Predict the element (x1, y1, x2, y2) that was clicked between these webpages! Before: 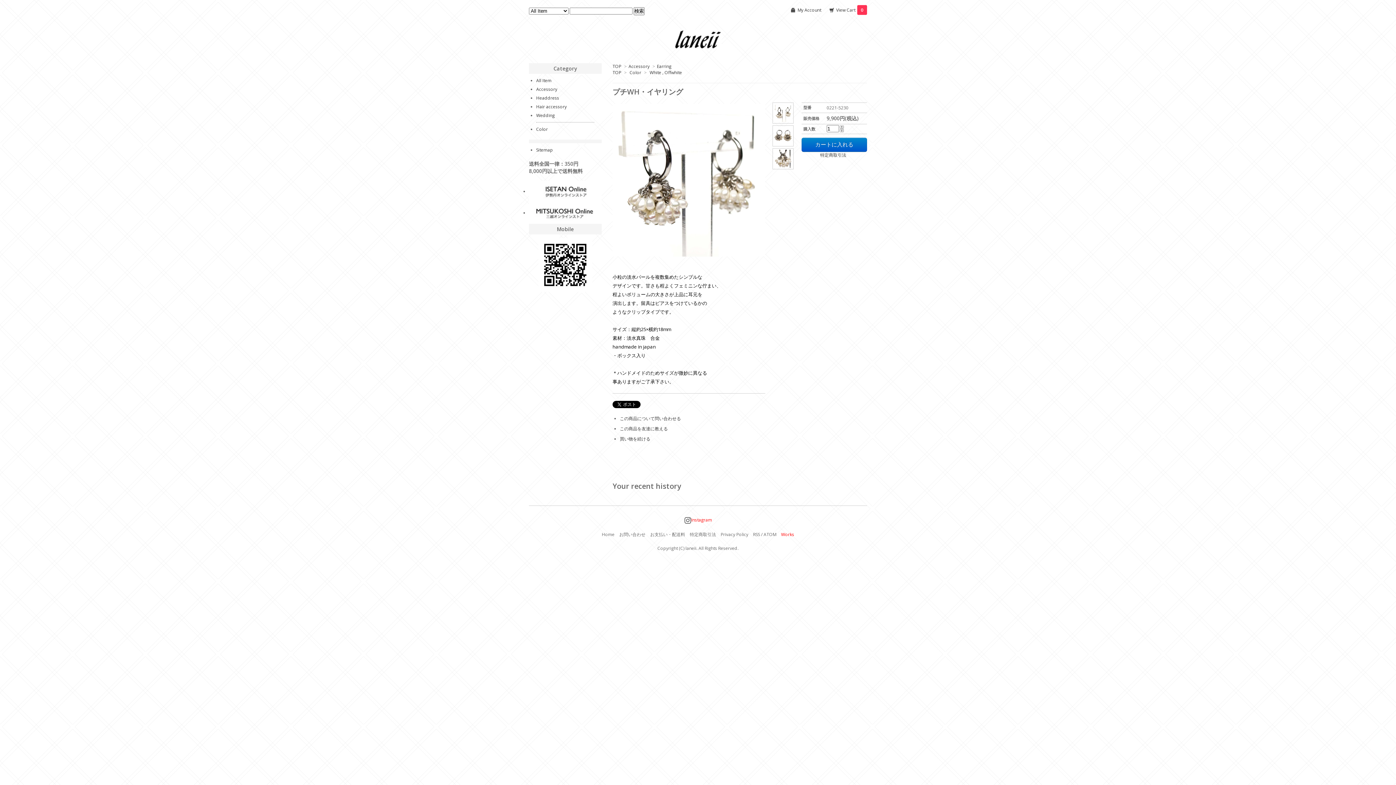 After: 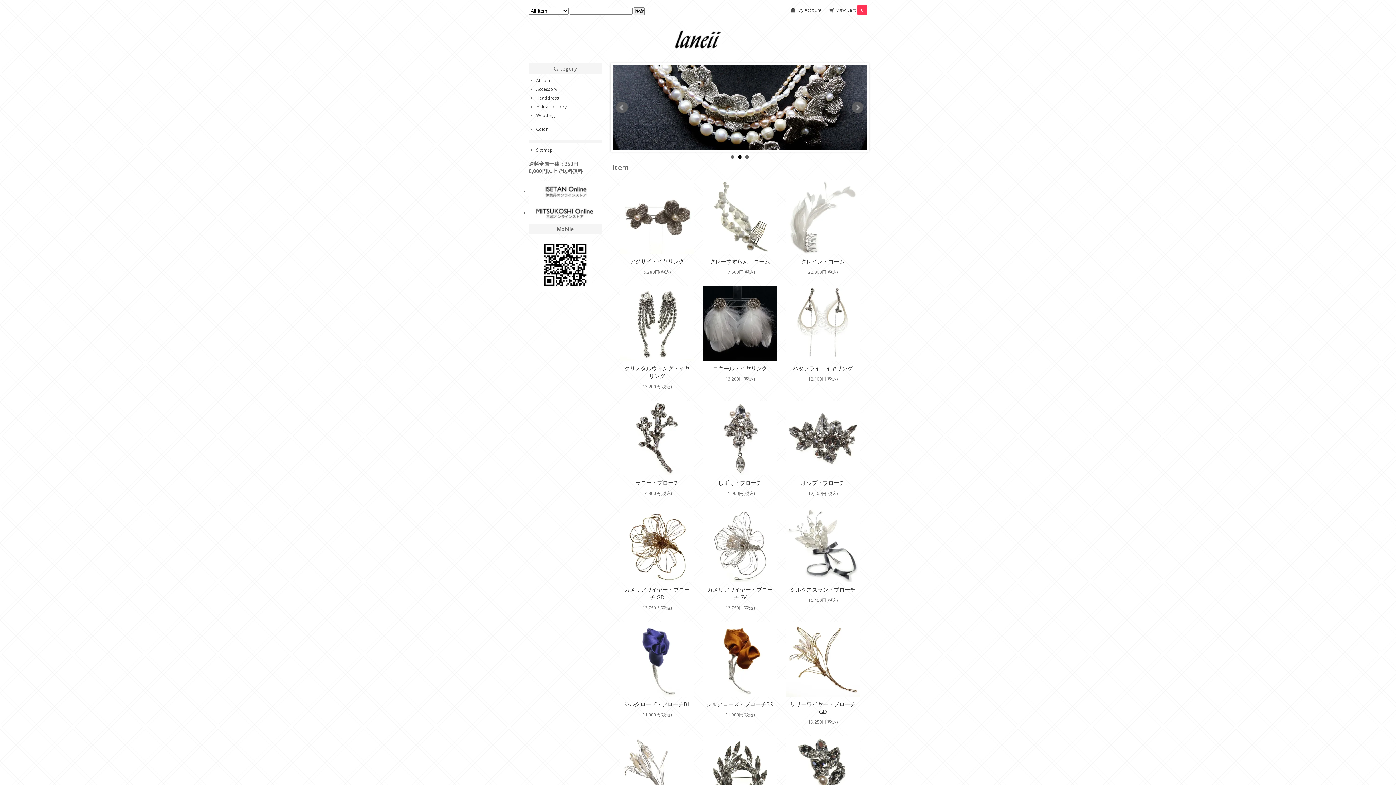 Action: label: TOP bbox: (612, 69, 621, 75)